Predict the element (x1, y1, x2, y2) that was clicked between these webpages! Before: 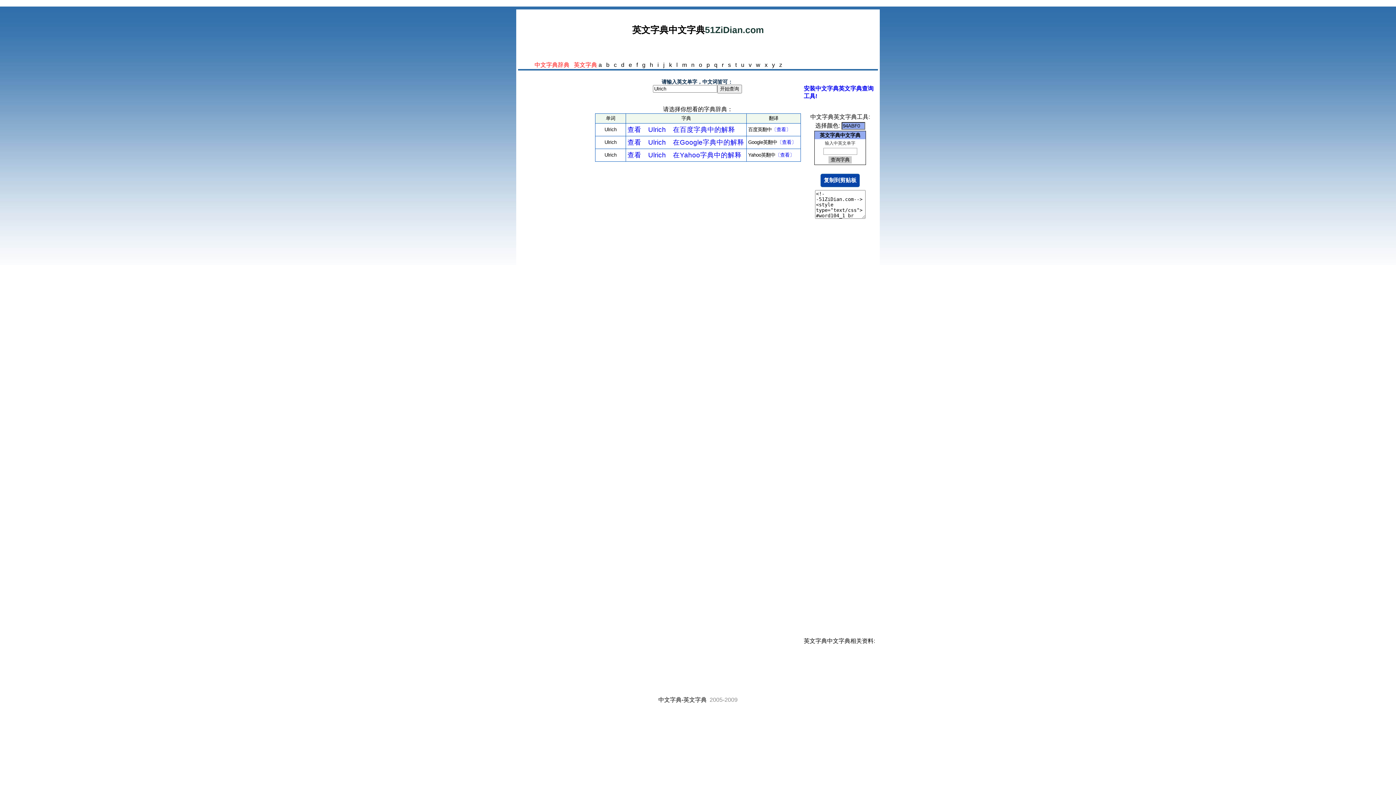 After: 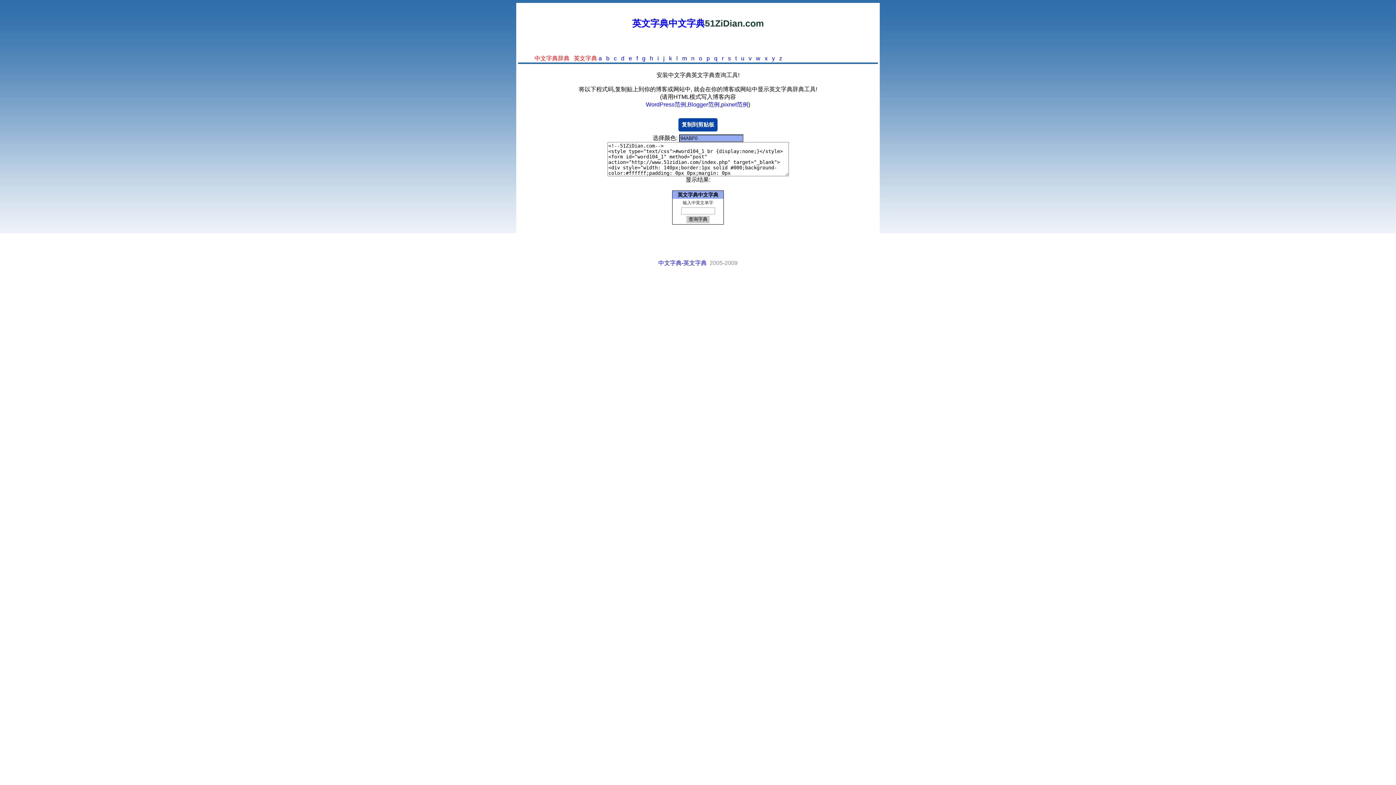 Action: bbox: (636, 61, 638, 67) label: f